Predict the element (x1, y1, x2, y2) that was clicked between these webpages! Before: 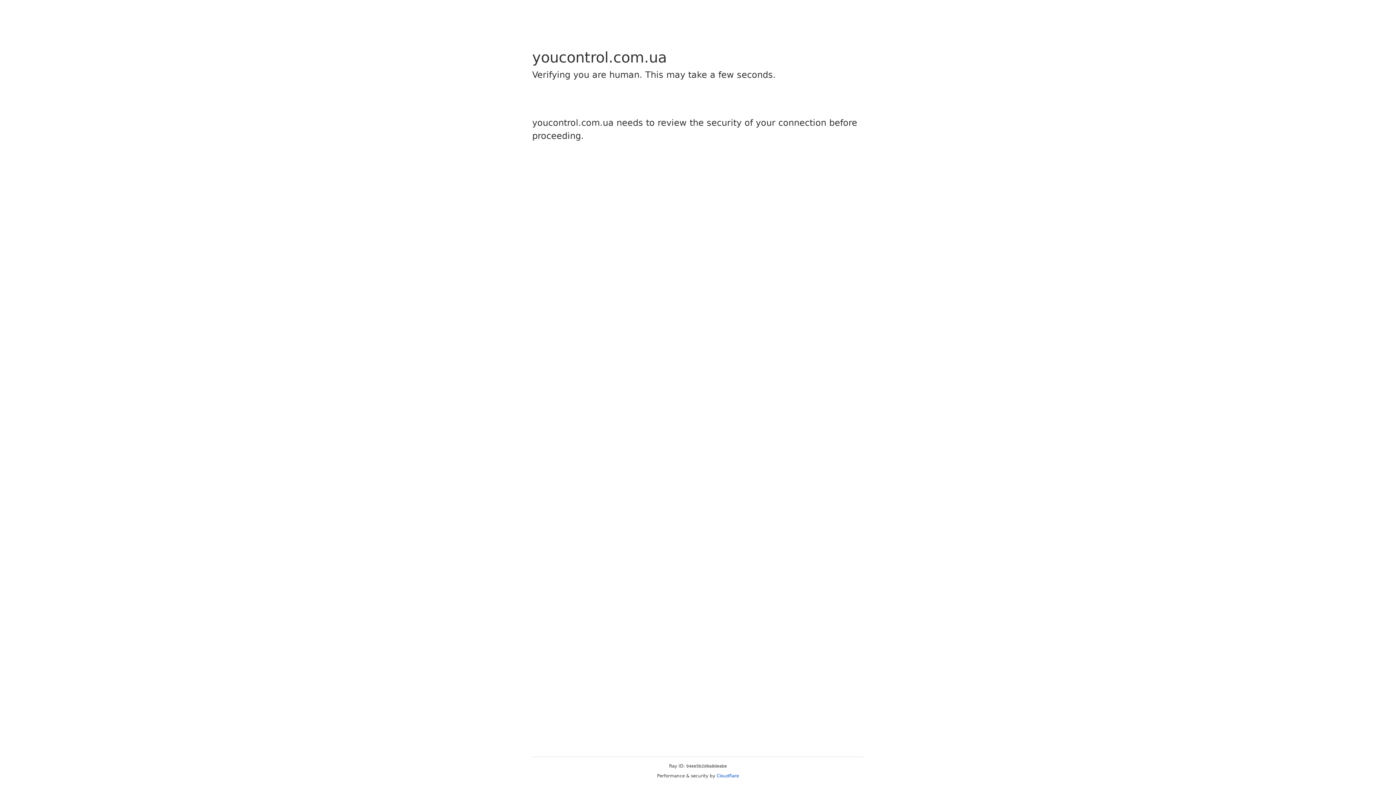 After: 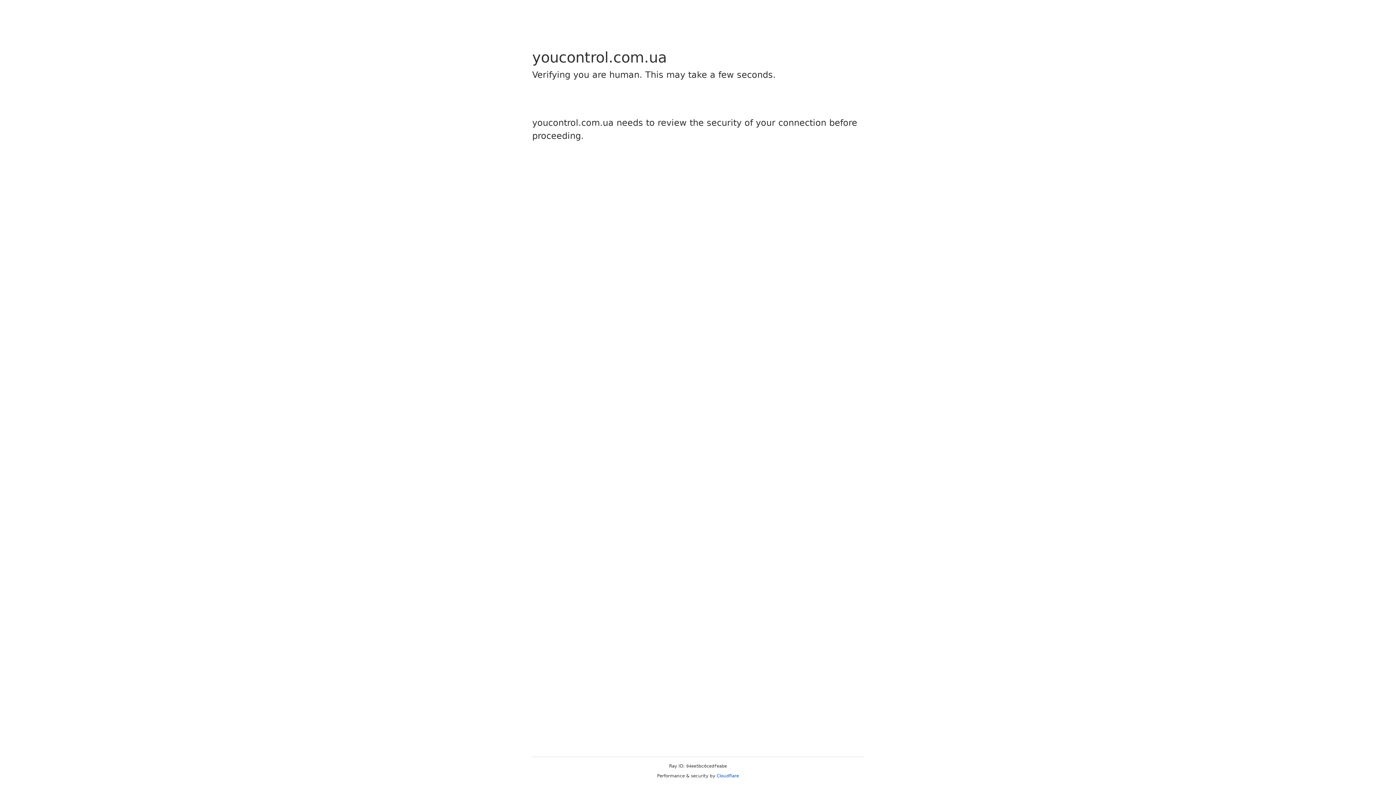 Action: bbox: (716, 773, 739, 778) label: Cloudflare